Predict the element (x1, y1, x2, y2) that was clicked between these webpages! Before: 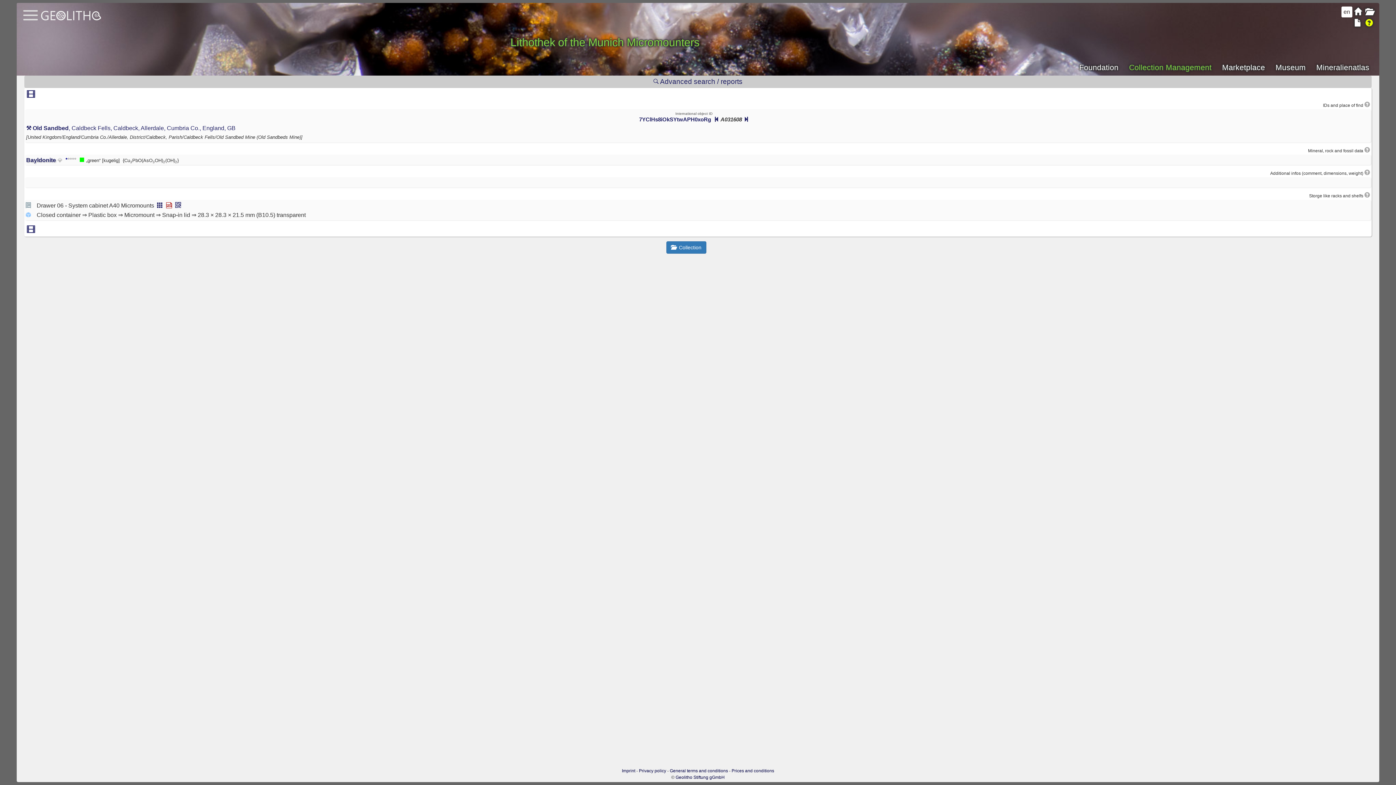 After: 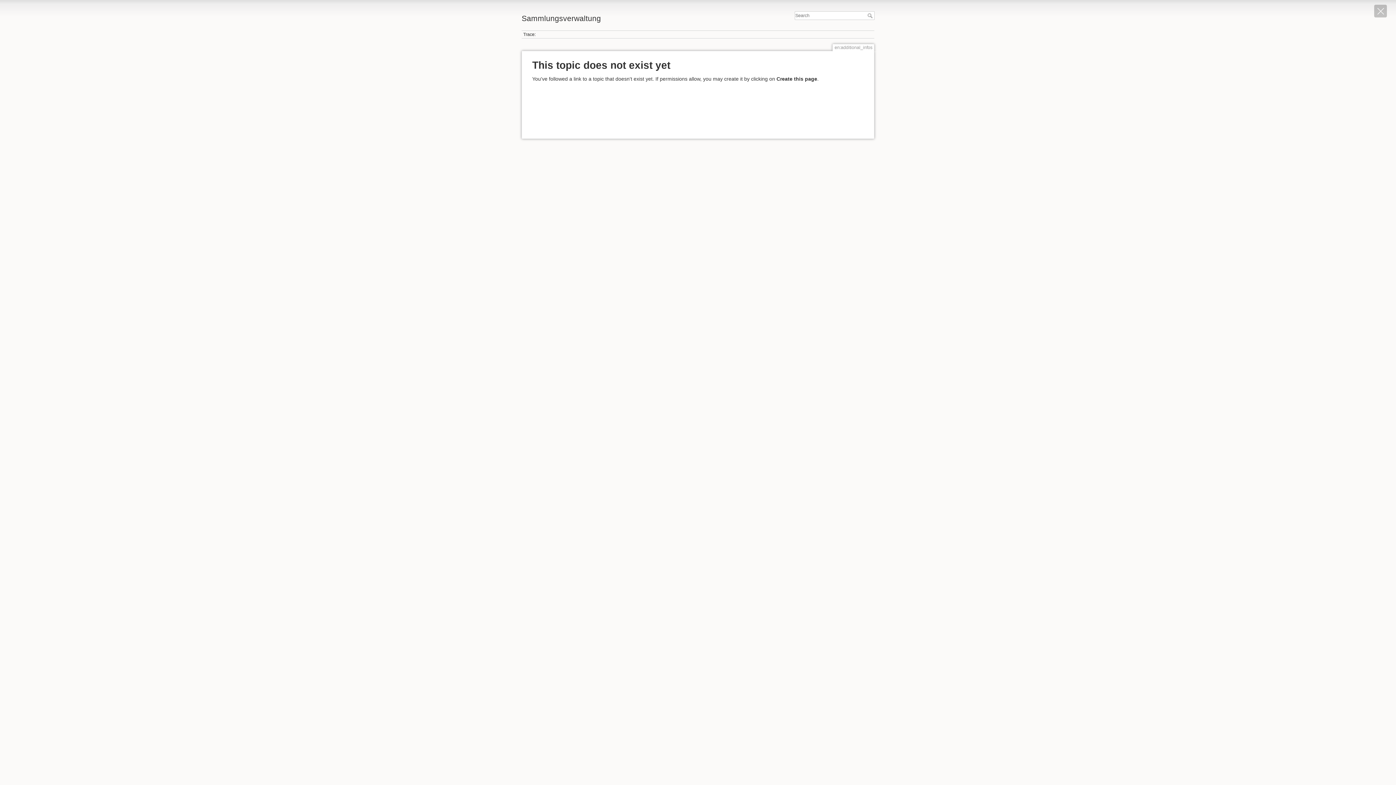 Action: bbox: (1364, 170, 1371, 176)